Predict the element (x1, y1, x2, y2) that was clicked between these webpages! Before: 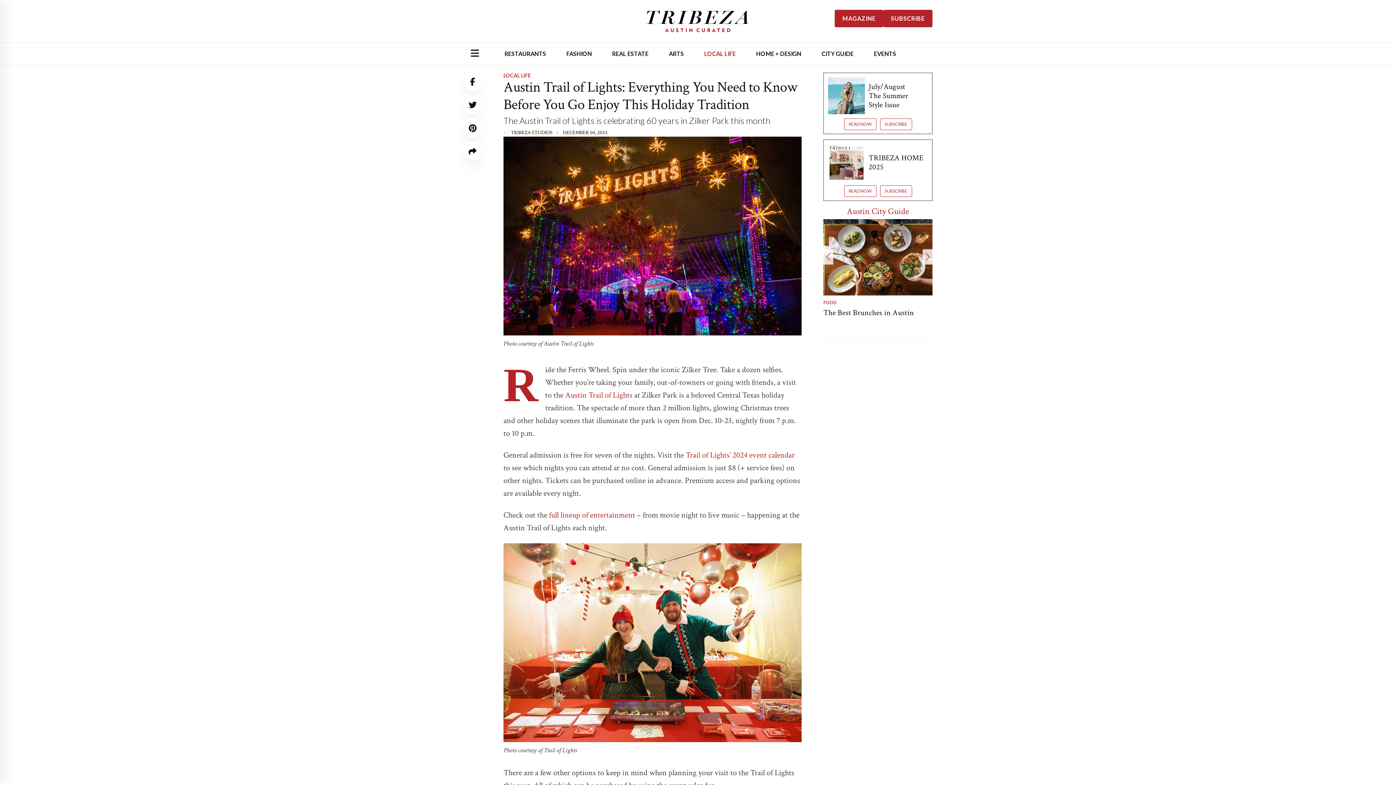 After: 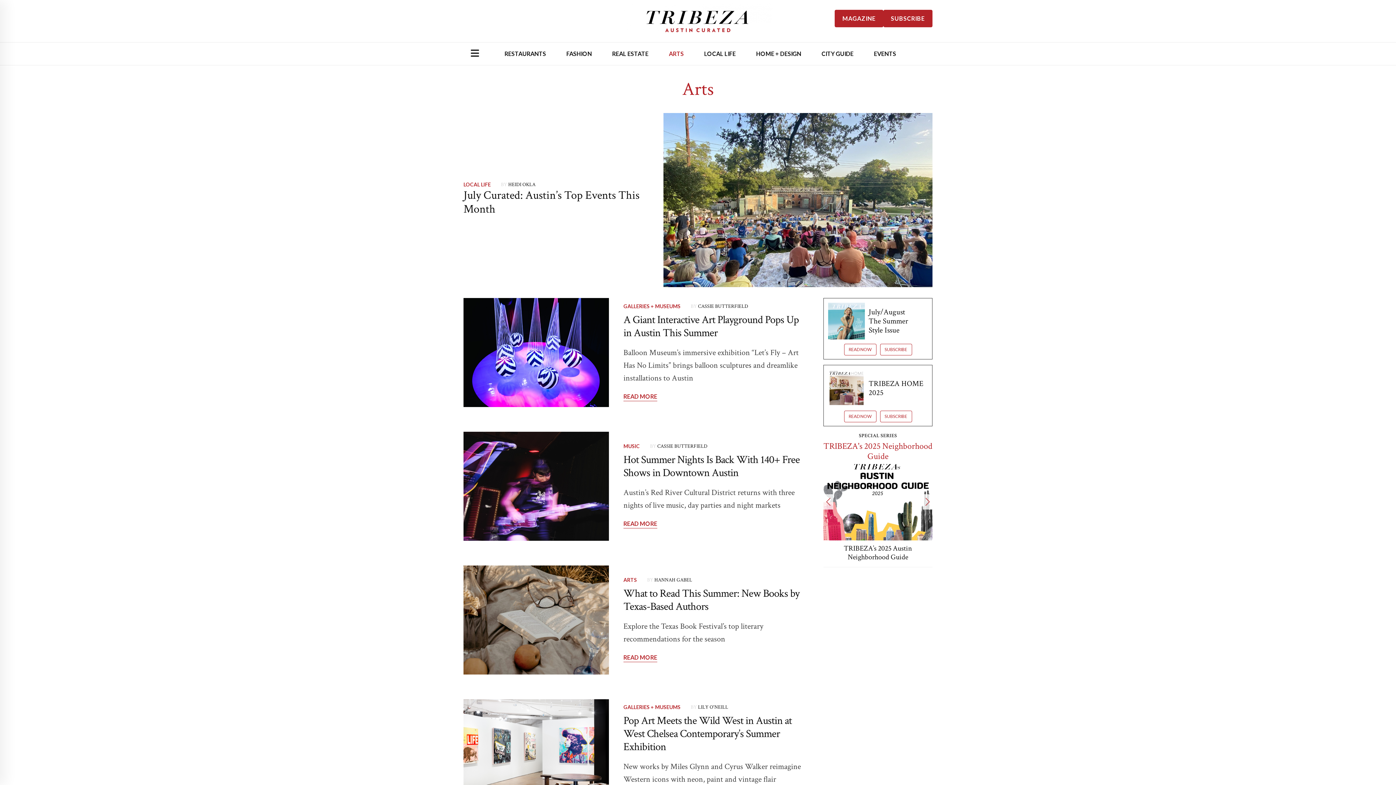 Action: label: ARTS bbox: (658, 42, 694, 64)